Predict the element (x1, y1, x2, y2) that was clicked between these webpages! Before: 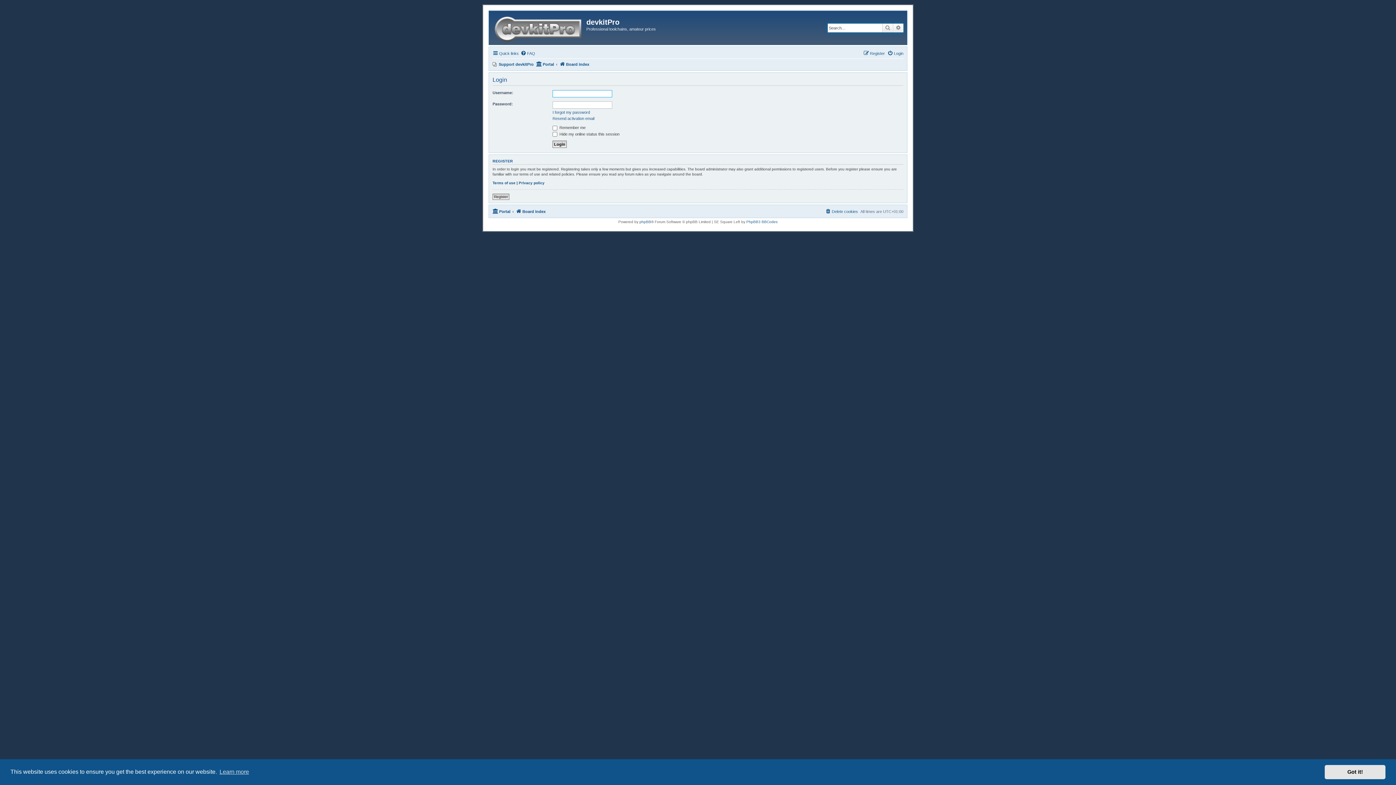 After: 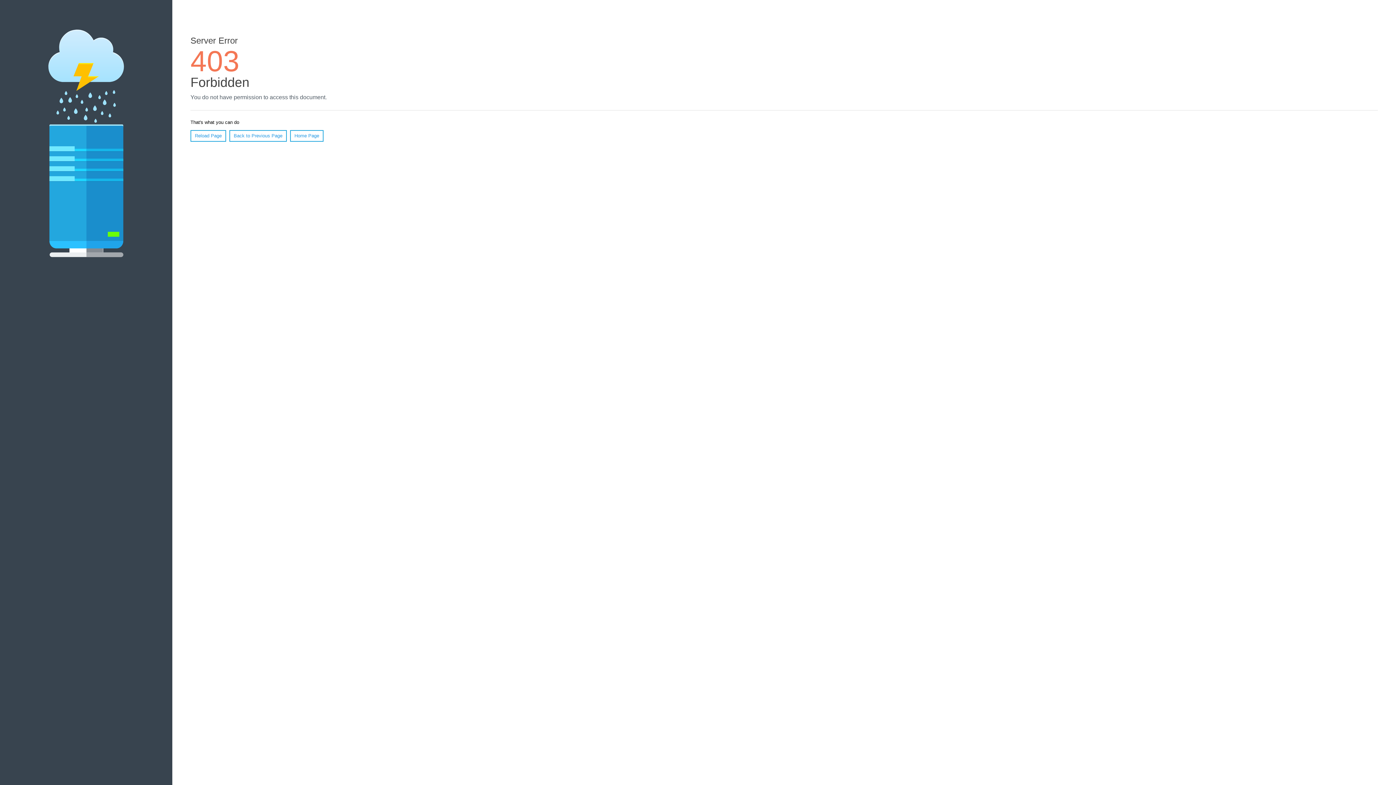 Action: bbox: (746, 219, 777, 223) label: PhpBB3 BBCodes